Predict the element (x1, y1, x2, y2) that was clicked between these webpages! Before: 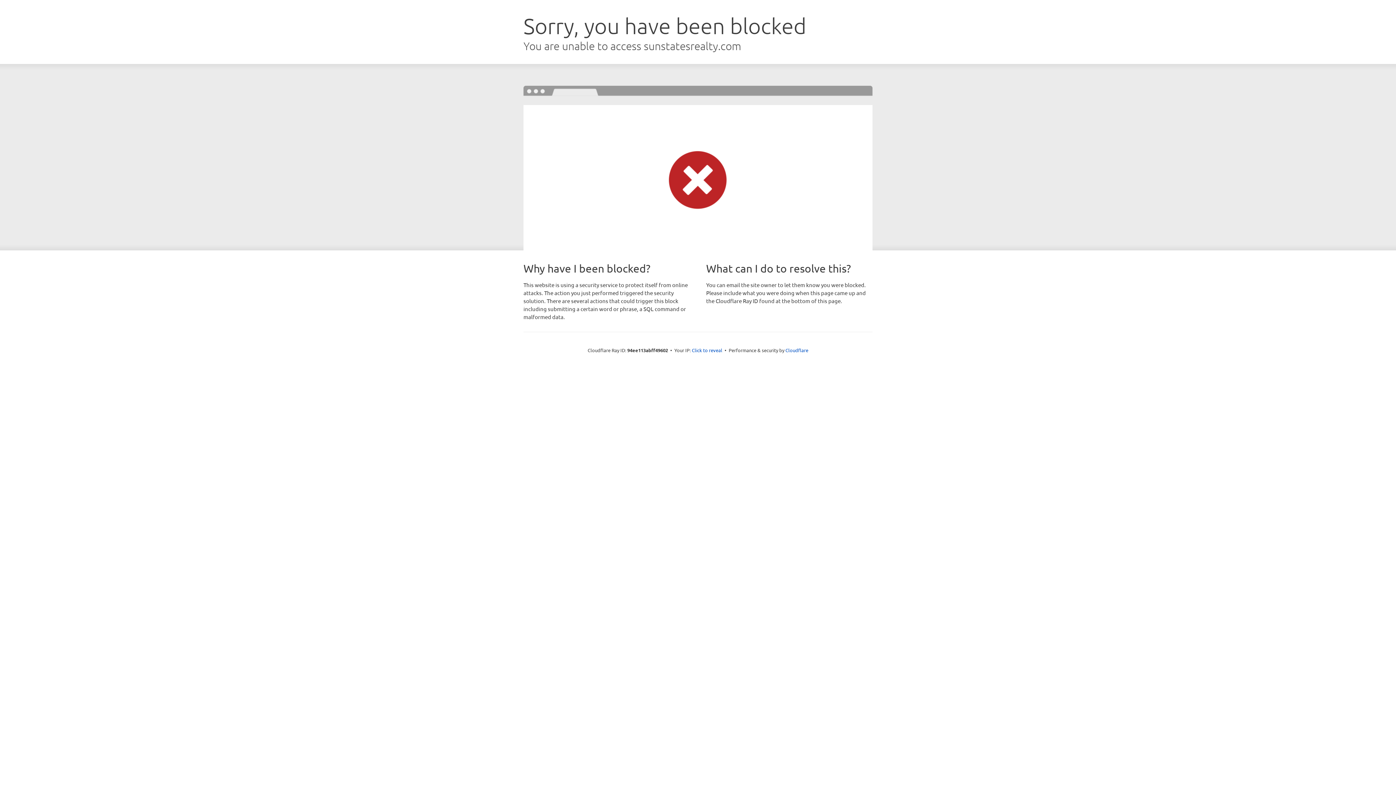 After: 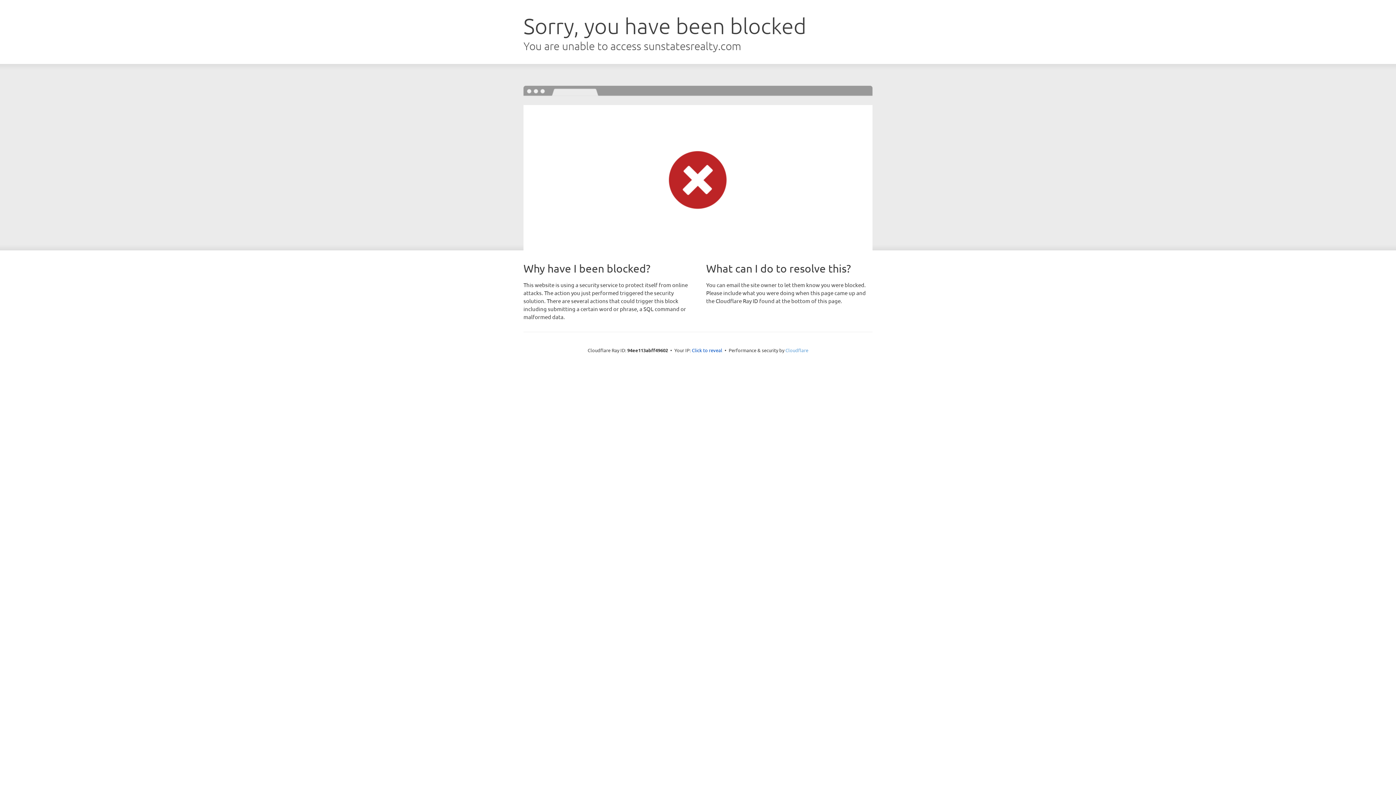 Action: bbox: (785, 347, 808, 353) label: Cloudflare